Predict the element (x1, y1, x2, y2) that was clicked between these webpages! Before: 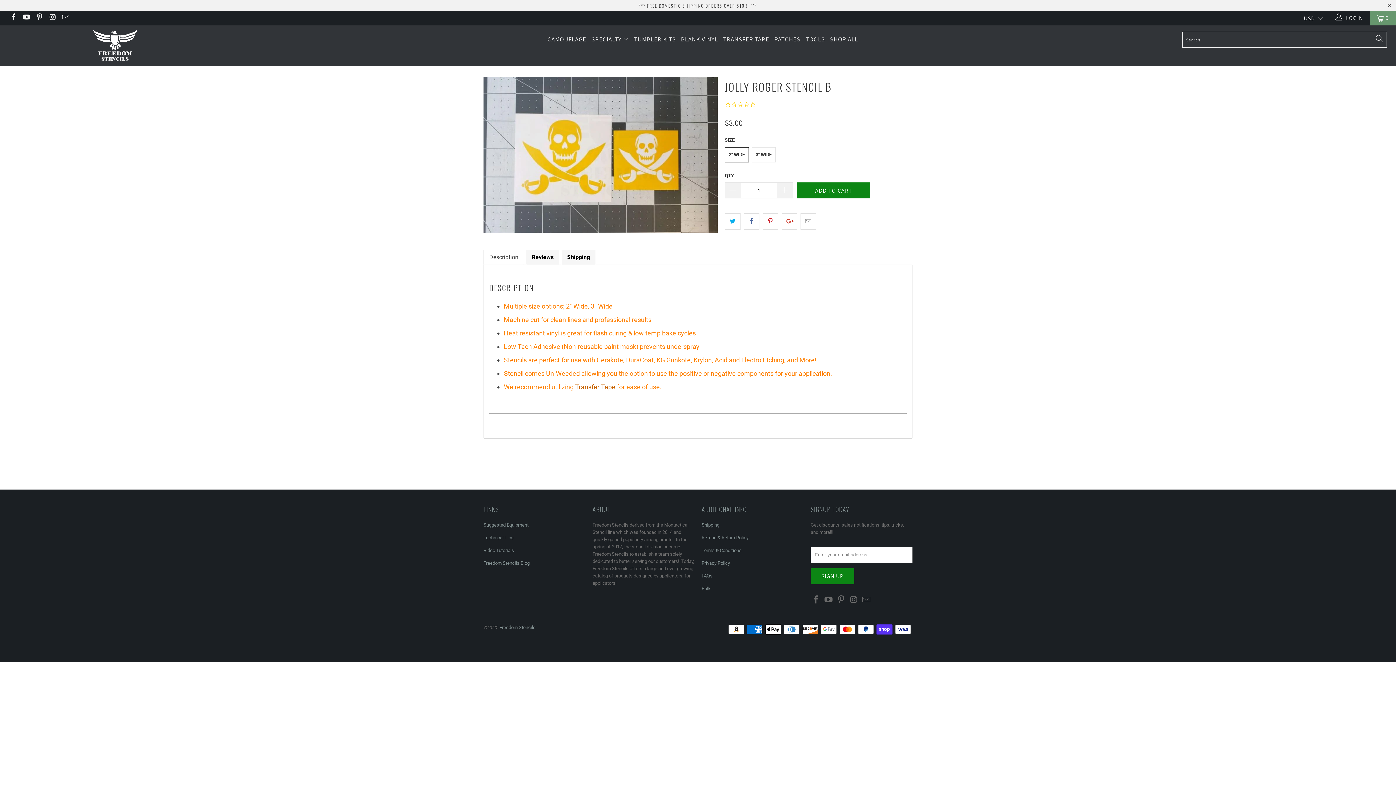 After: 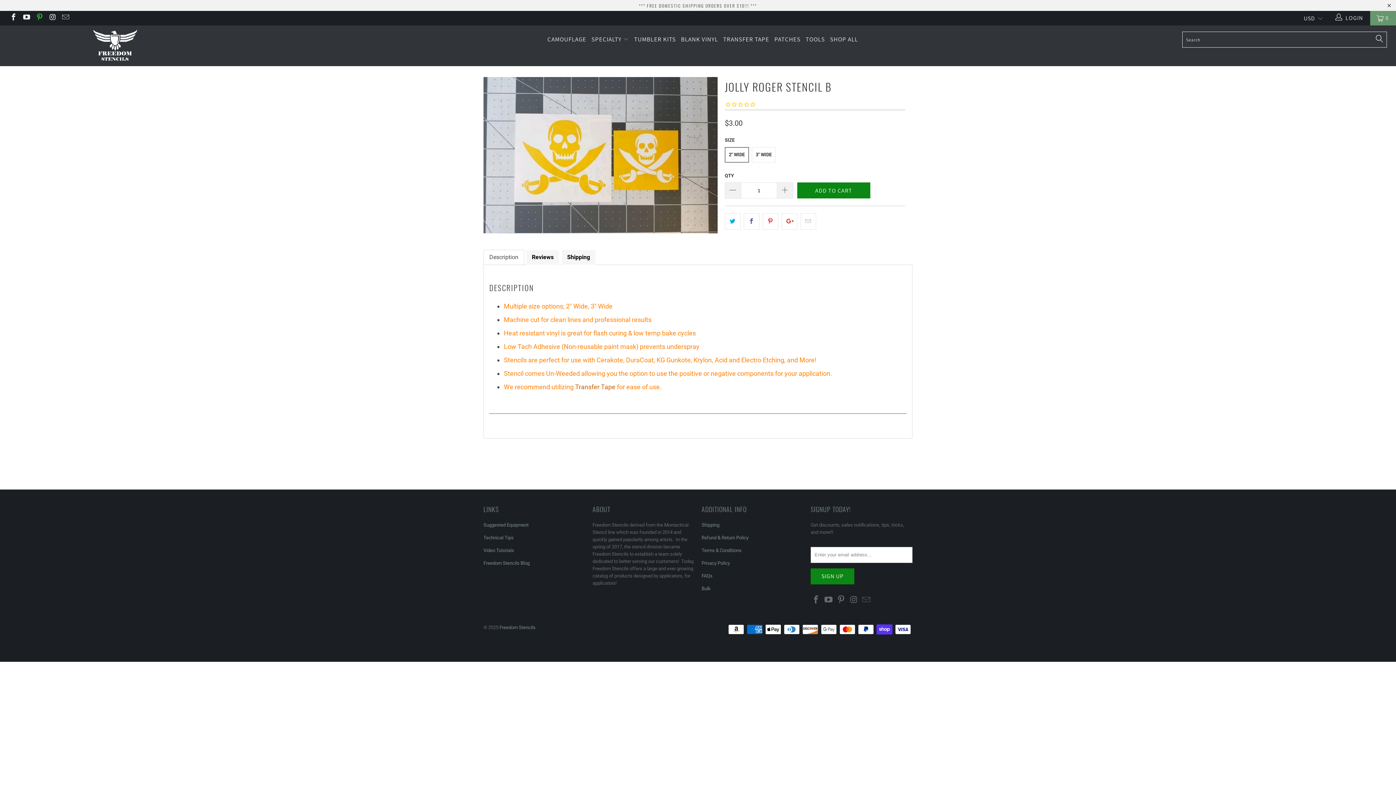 Action: bbox: (35, 14, 43, 21)